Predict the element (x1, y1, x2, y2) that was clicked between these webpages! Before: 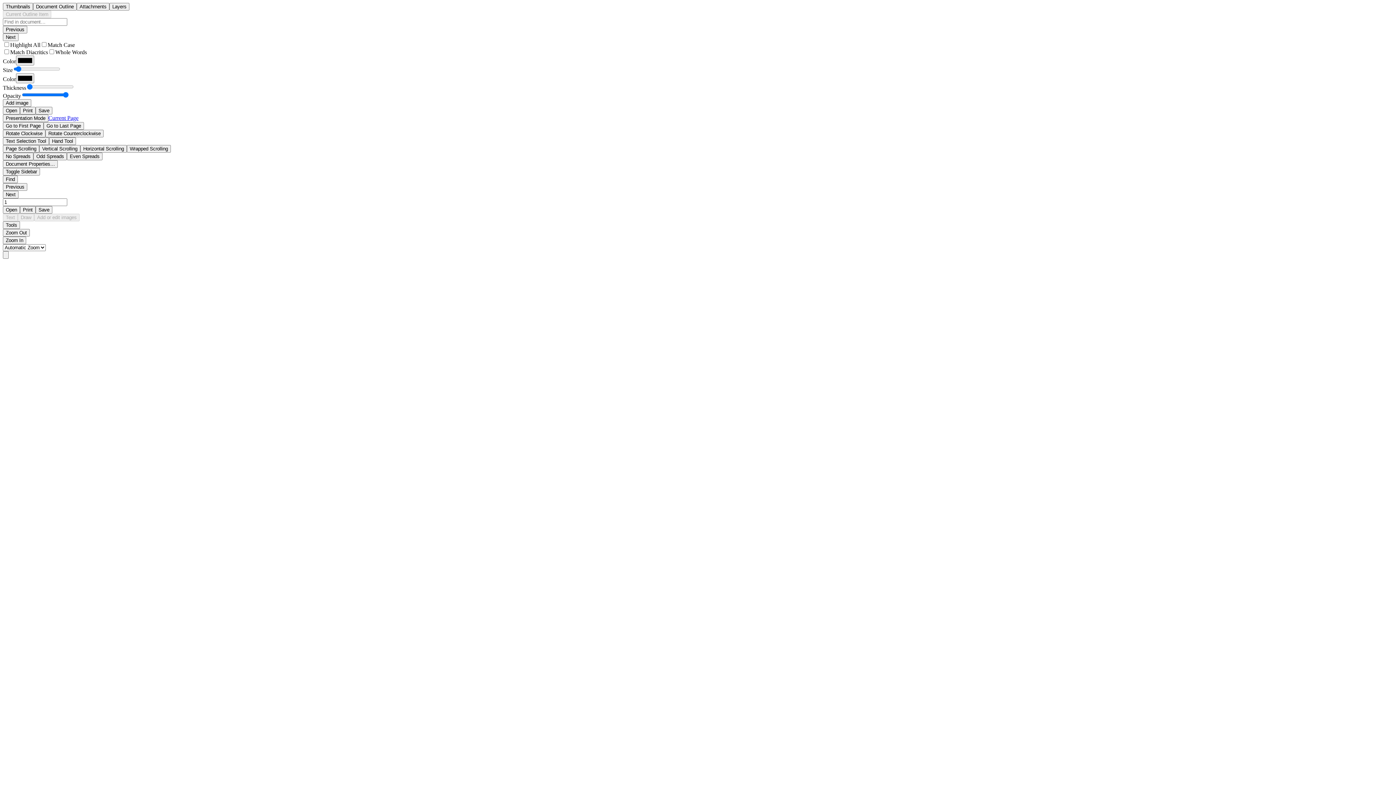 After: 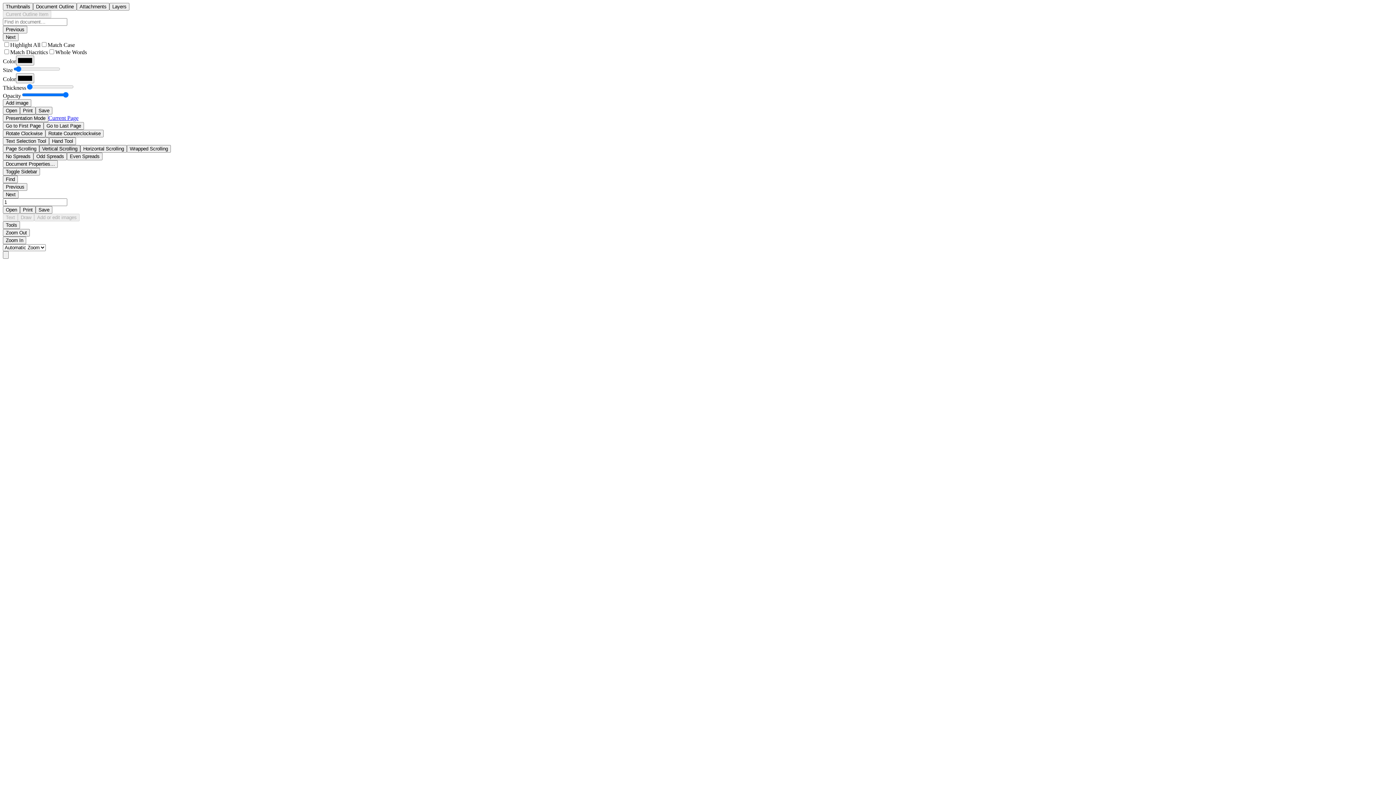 Action: bbox: (39, 145, 80, 152) label: Vertical Scrolling